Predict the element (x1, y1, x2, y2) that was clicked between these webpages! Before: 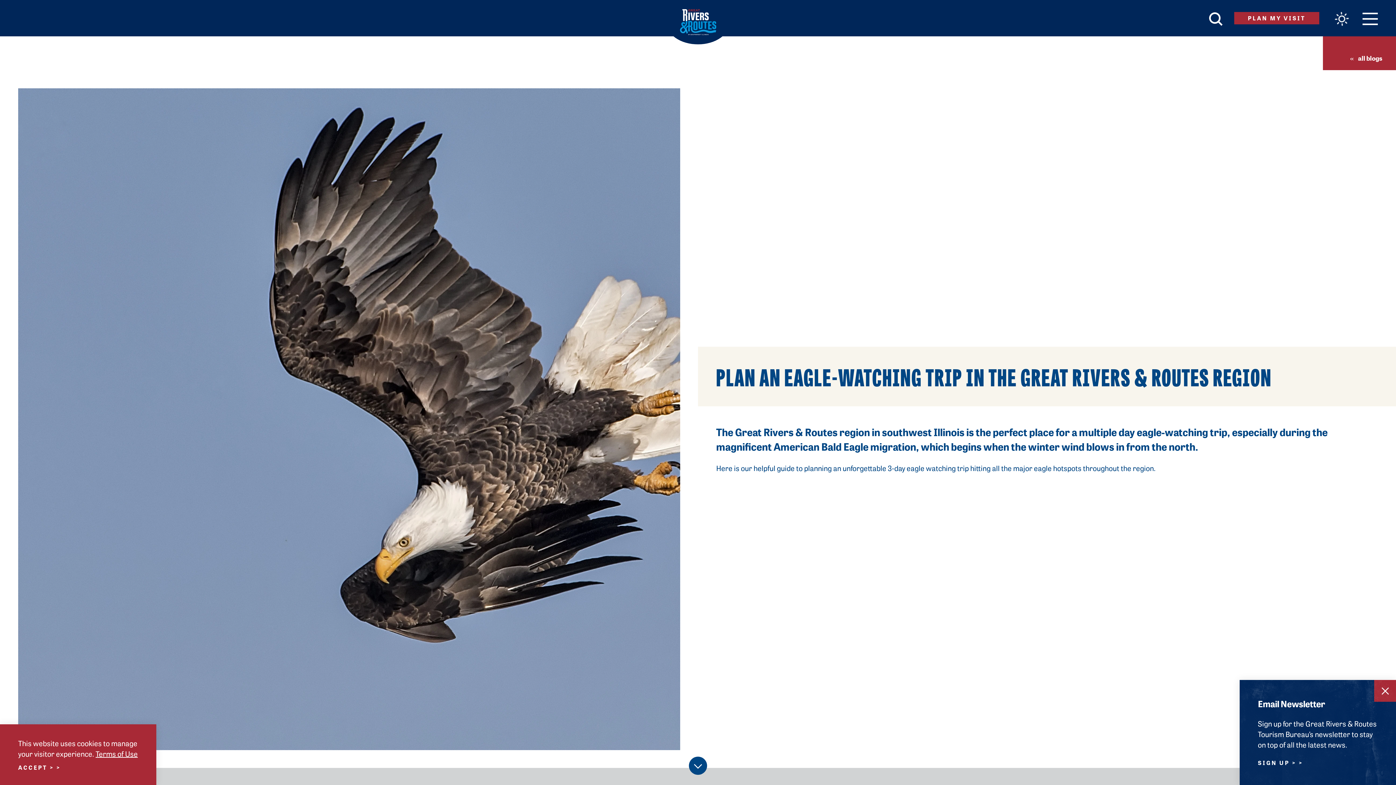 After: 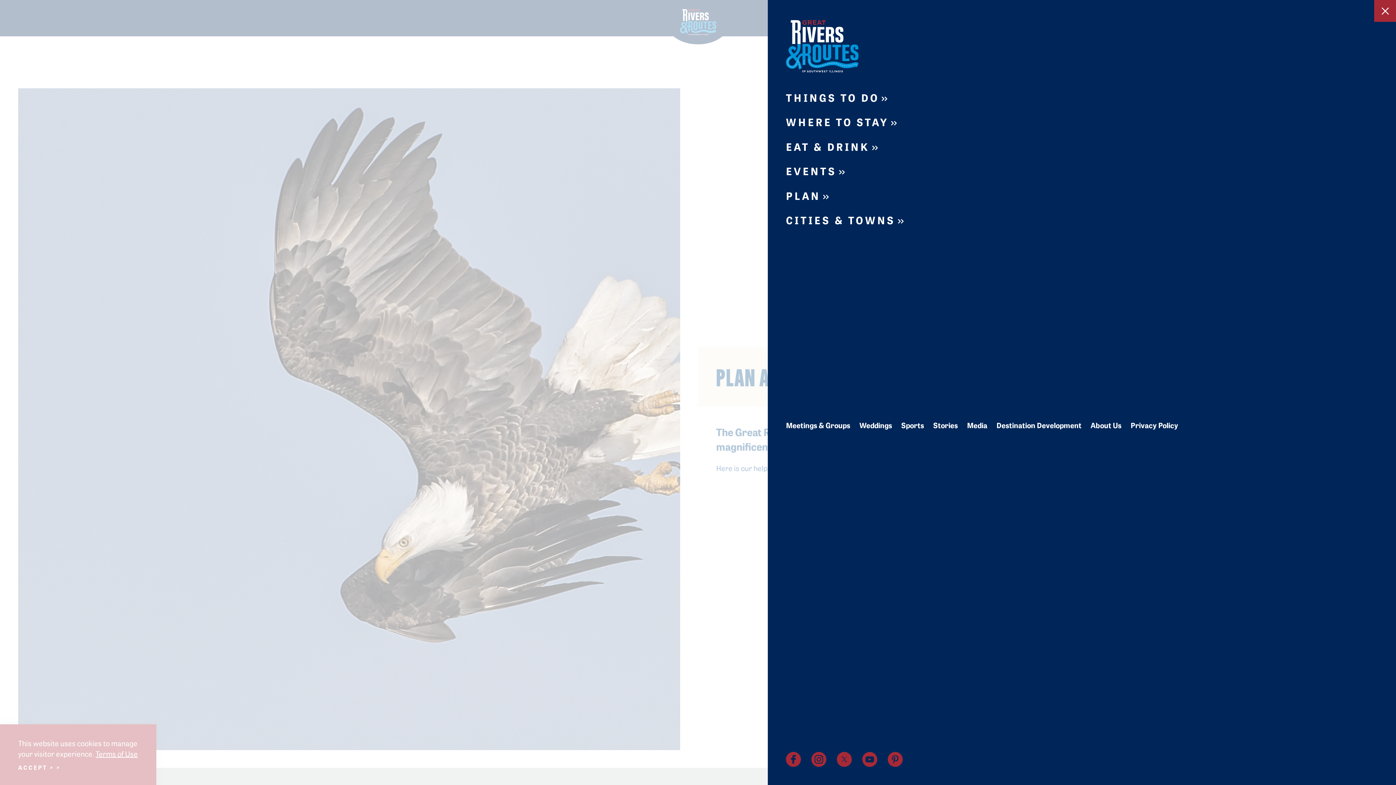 Action: bbox: (1362, 11, 1378, 24)